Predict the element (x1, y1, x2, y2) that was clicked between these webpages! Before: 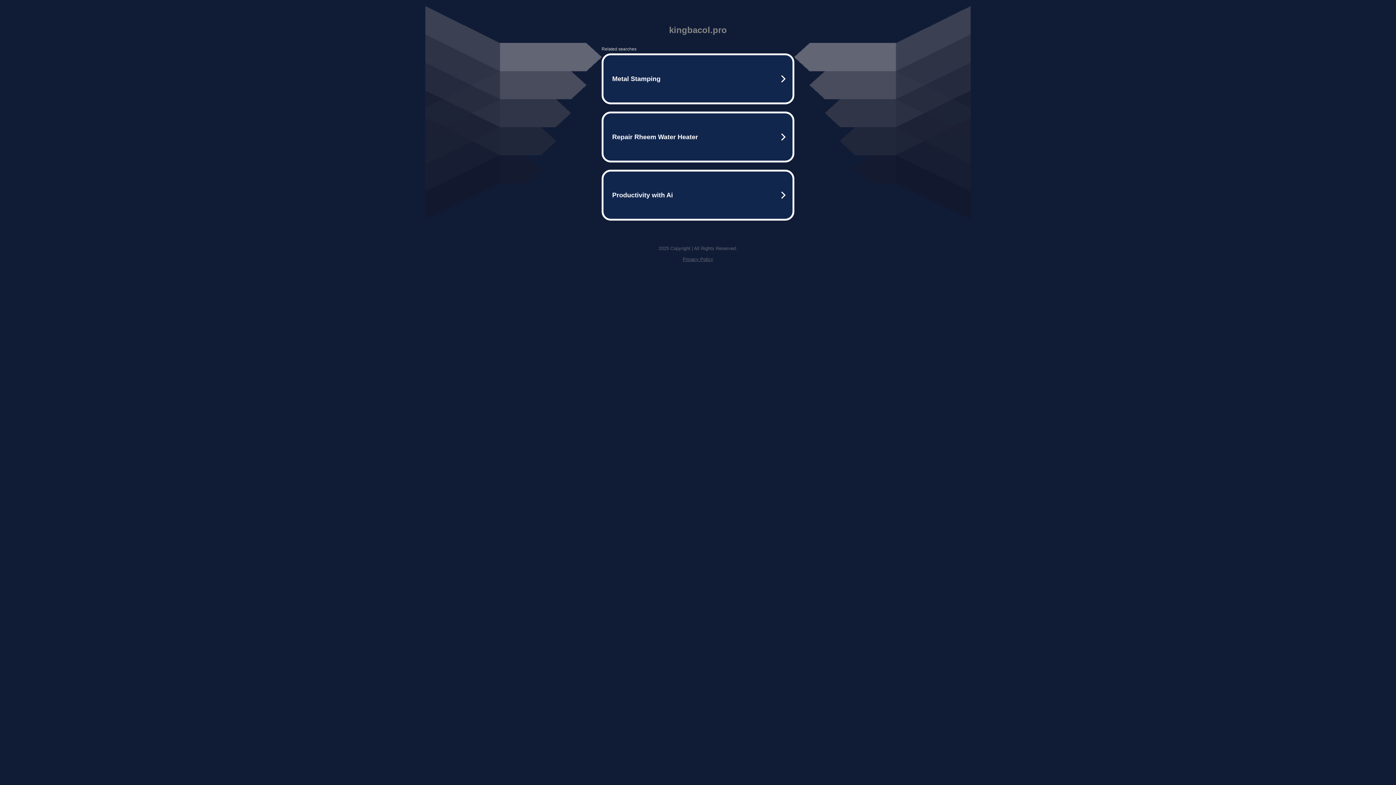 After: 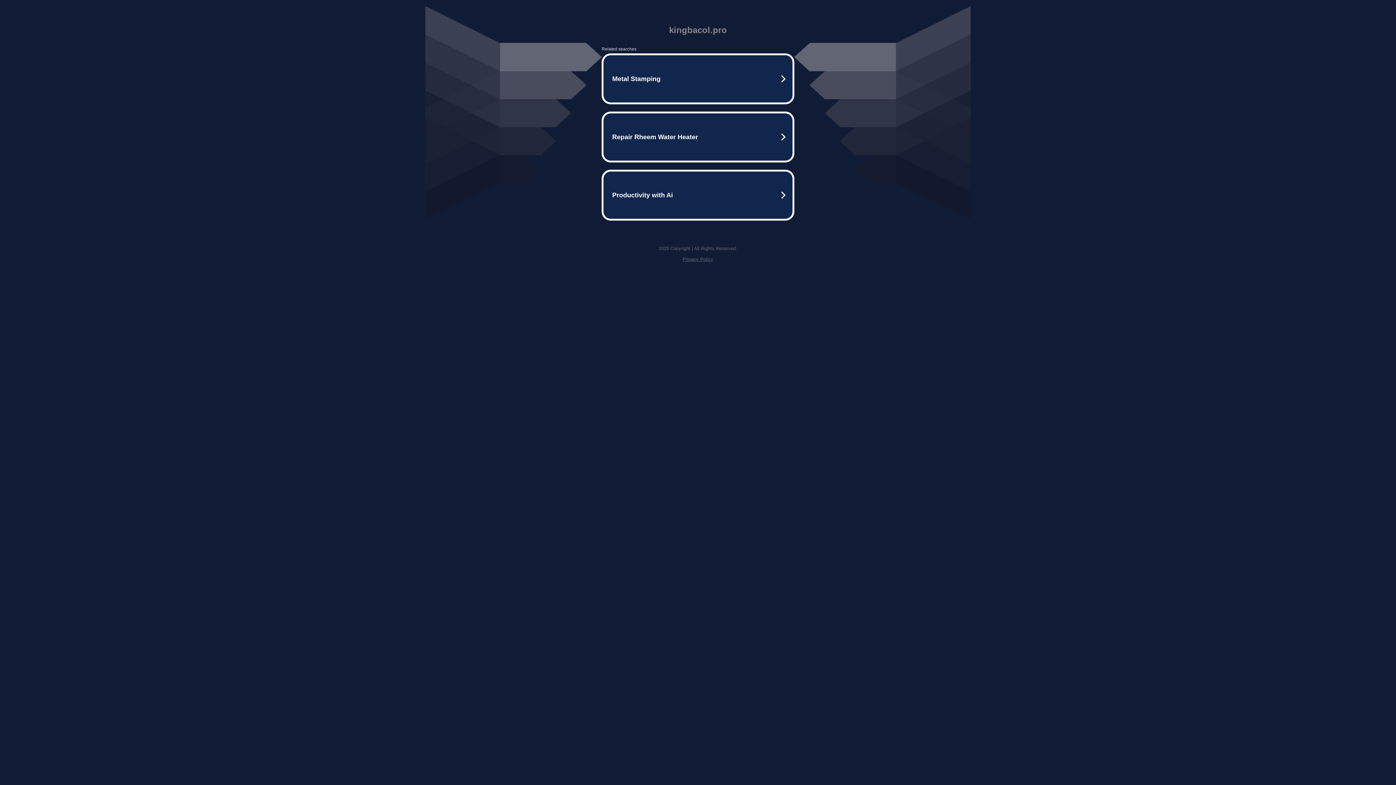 Action: bbox: (682, 256, 713, 262) label: Privacy Policy